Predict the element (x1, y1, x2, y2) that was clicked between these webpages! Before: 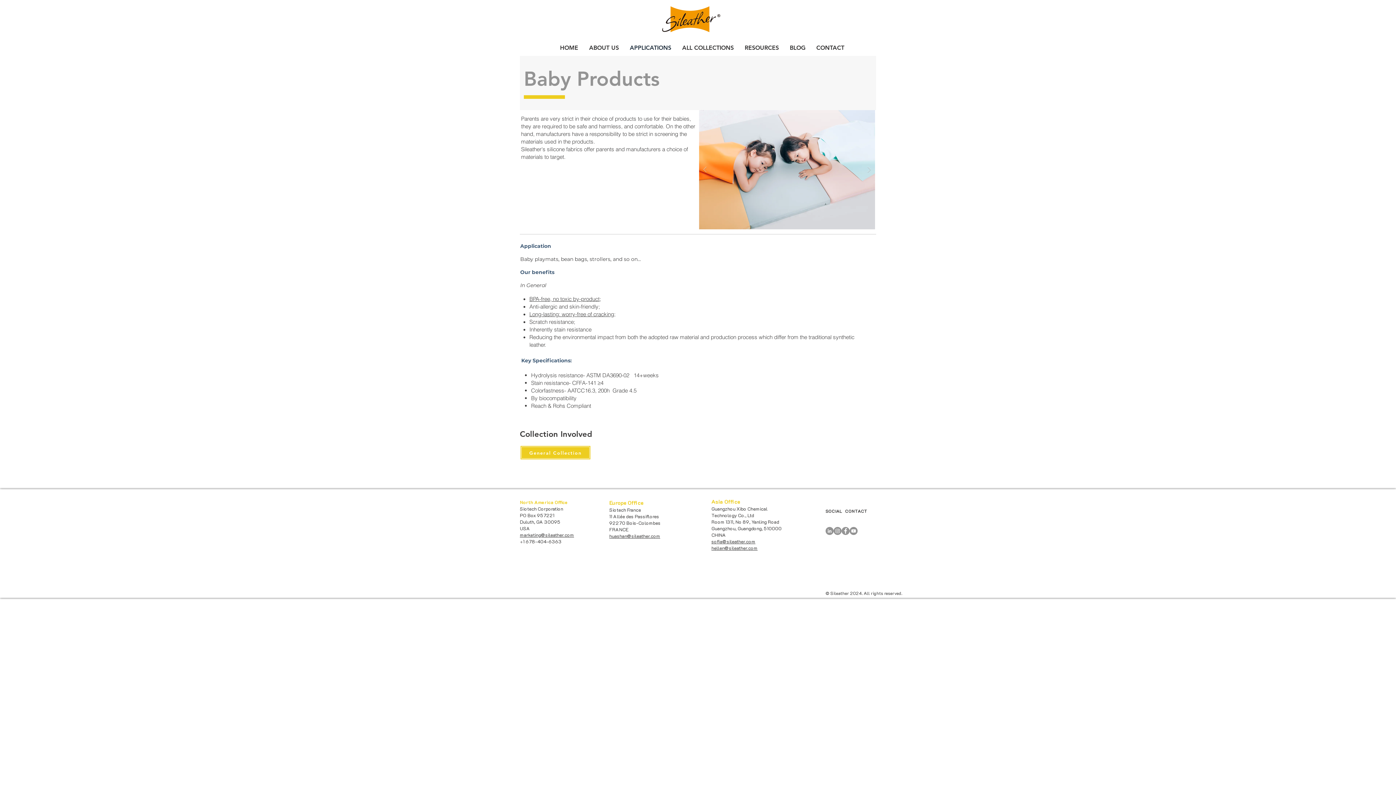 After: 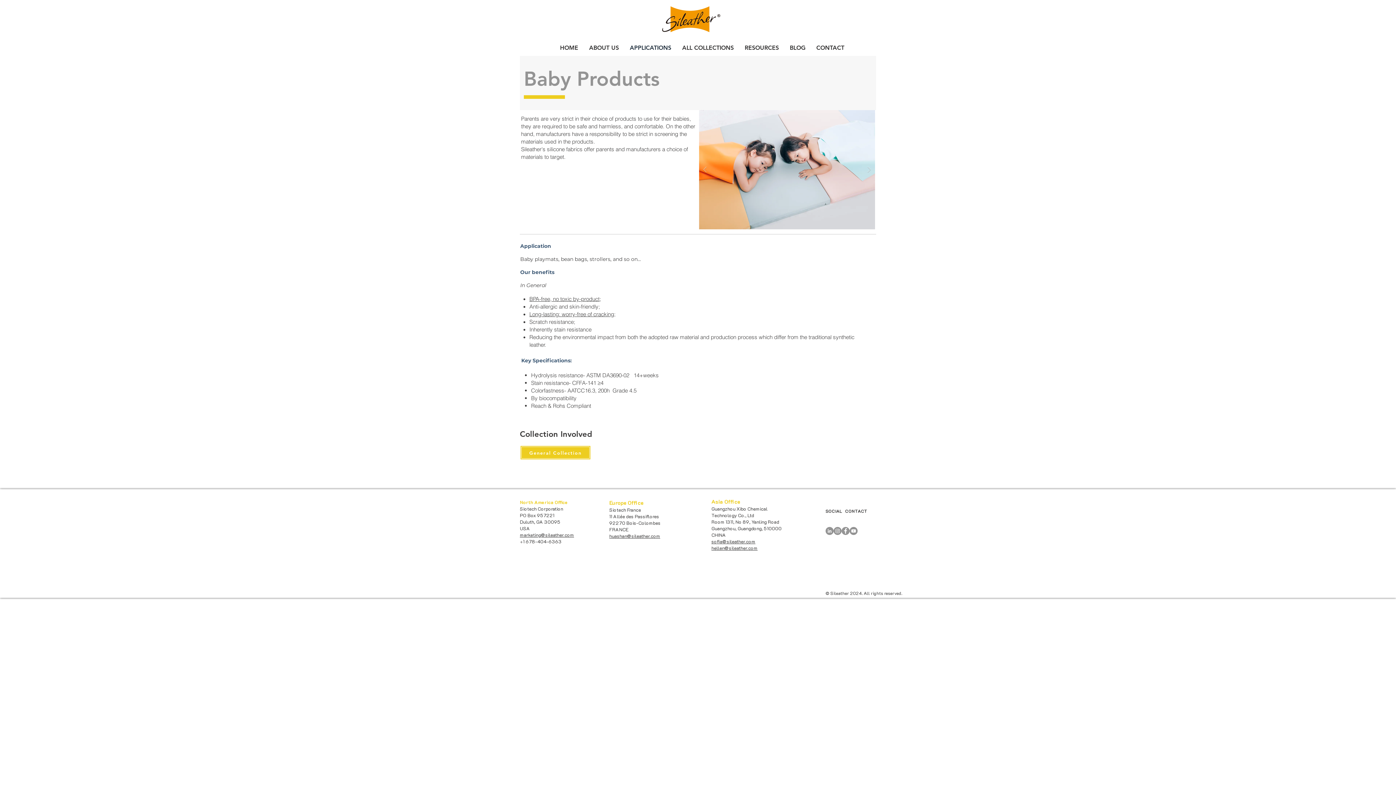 Action: label: Facebook - Grey Circle bbox: (841, 527, 849, 535)